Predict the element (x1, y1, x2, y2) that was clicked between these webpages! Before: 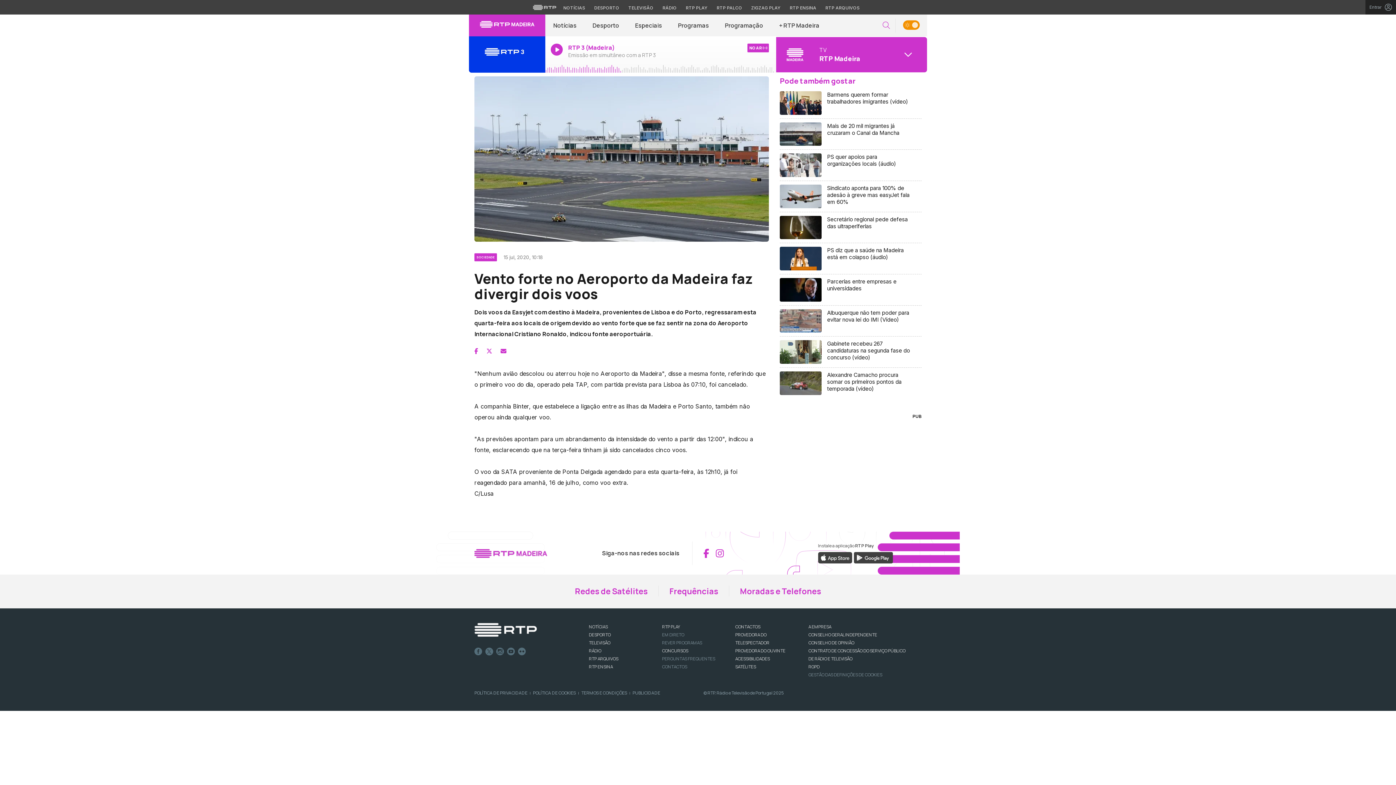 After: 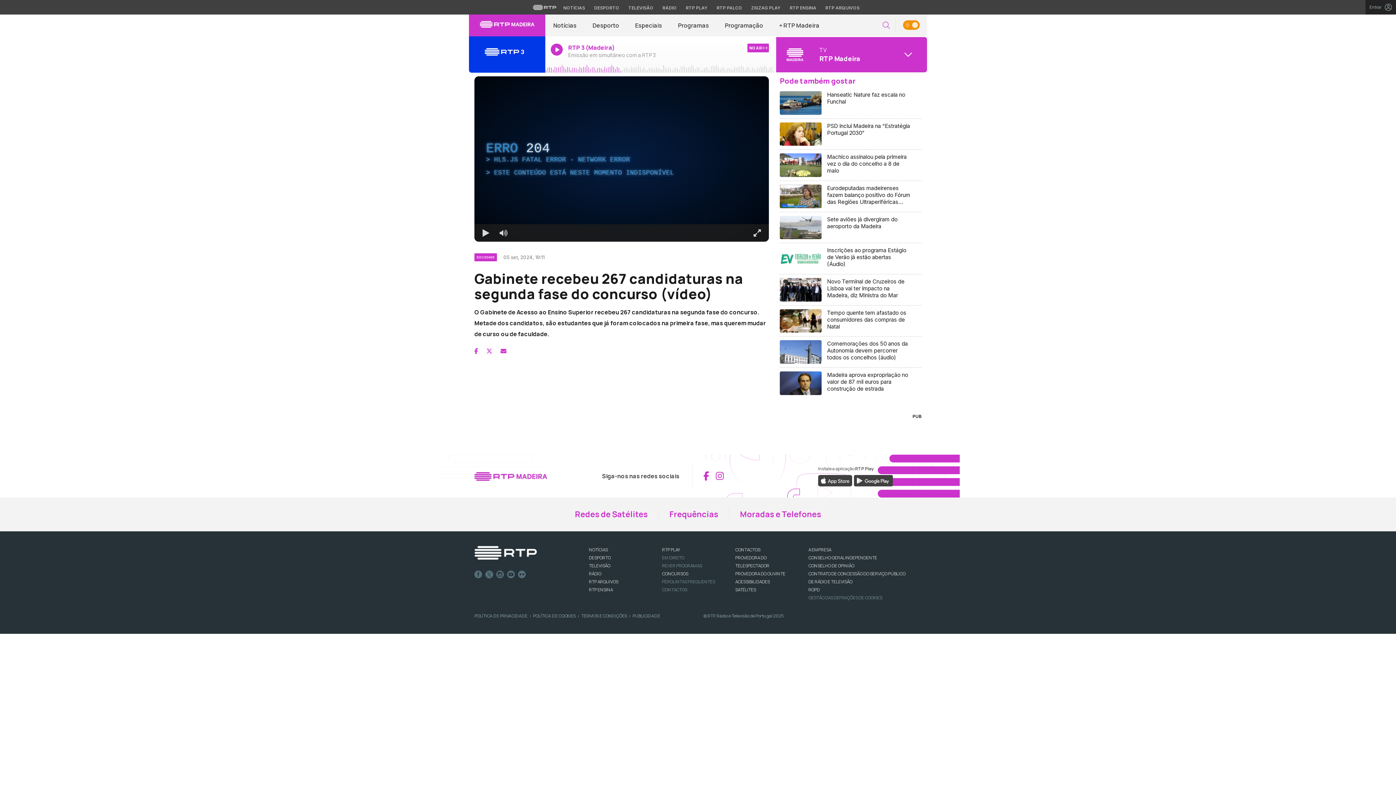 Action: bbox: (780, 336, 921, 368) label: Gabinete recebeu 267 candidaturas na segunda fase do concurso (vídeo)